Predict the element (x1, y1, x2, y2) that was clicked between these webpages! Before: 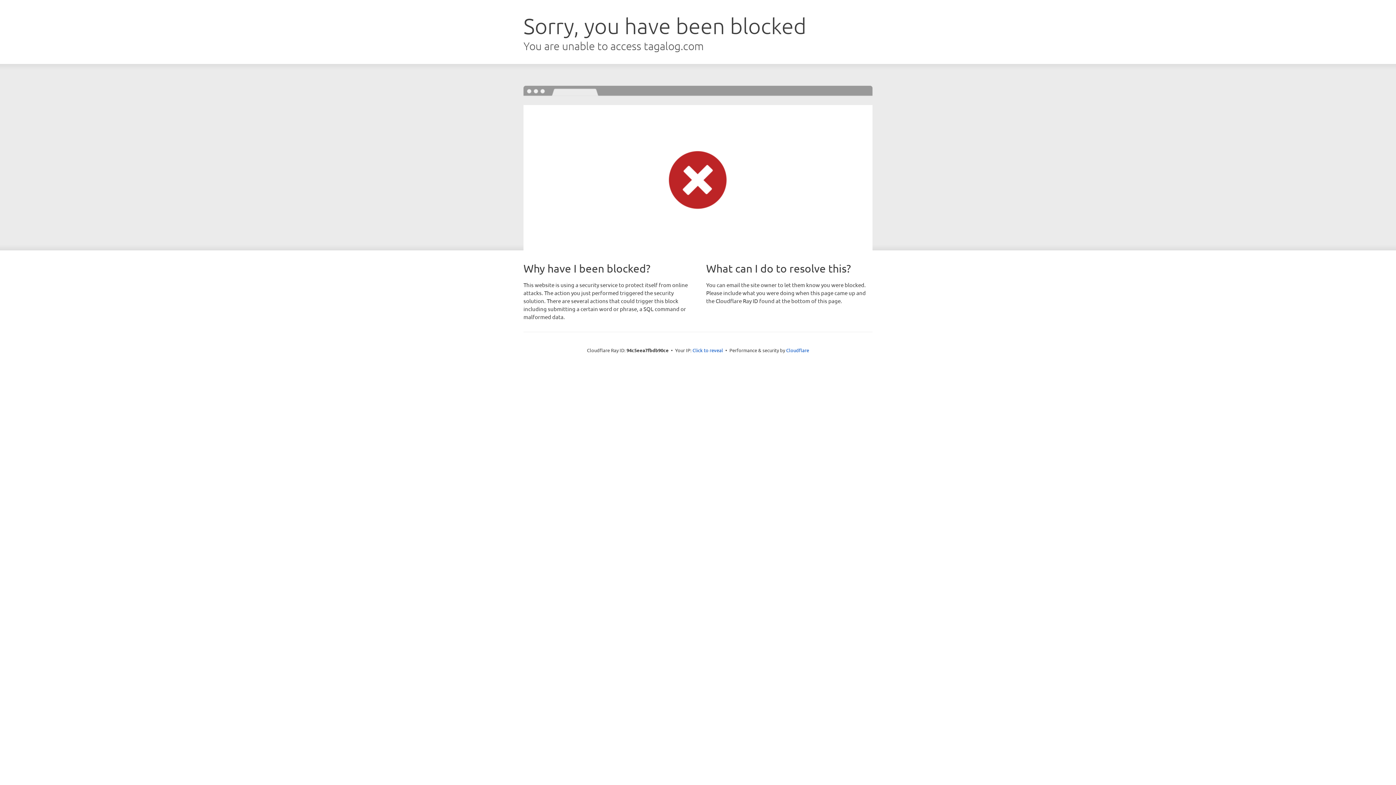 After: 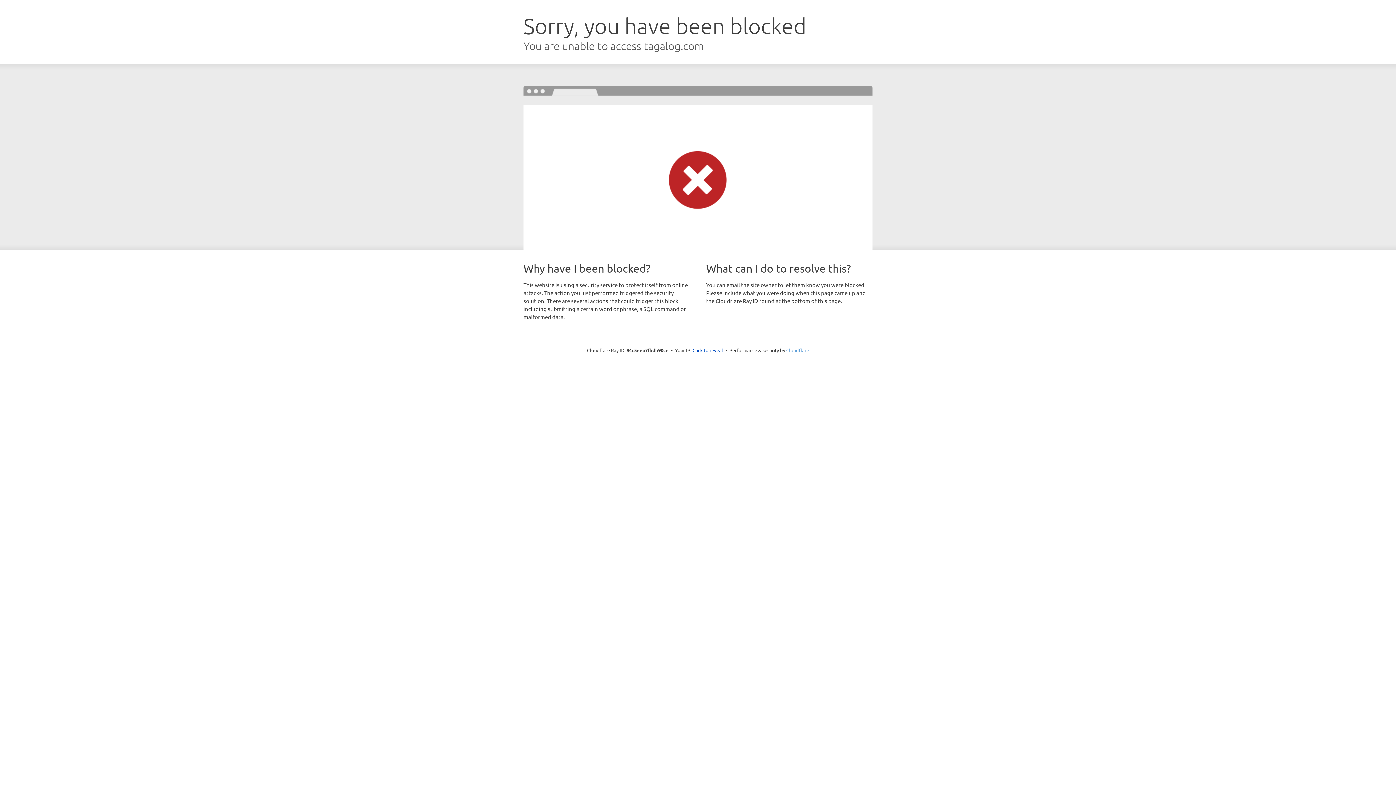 Action: bbox: (786, 347, 809, 353) label: Cloudflare